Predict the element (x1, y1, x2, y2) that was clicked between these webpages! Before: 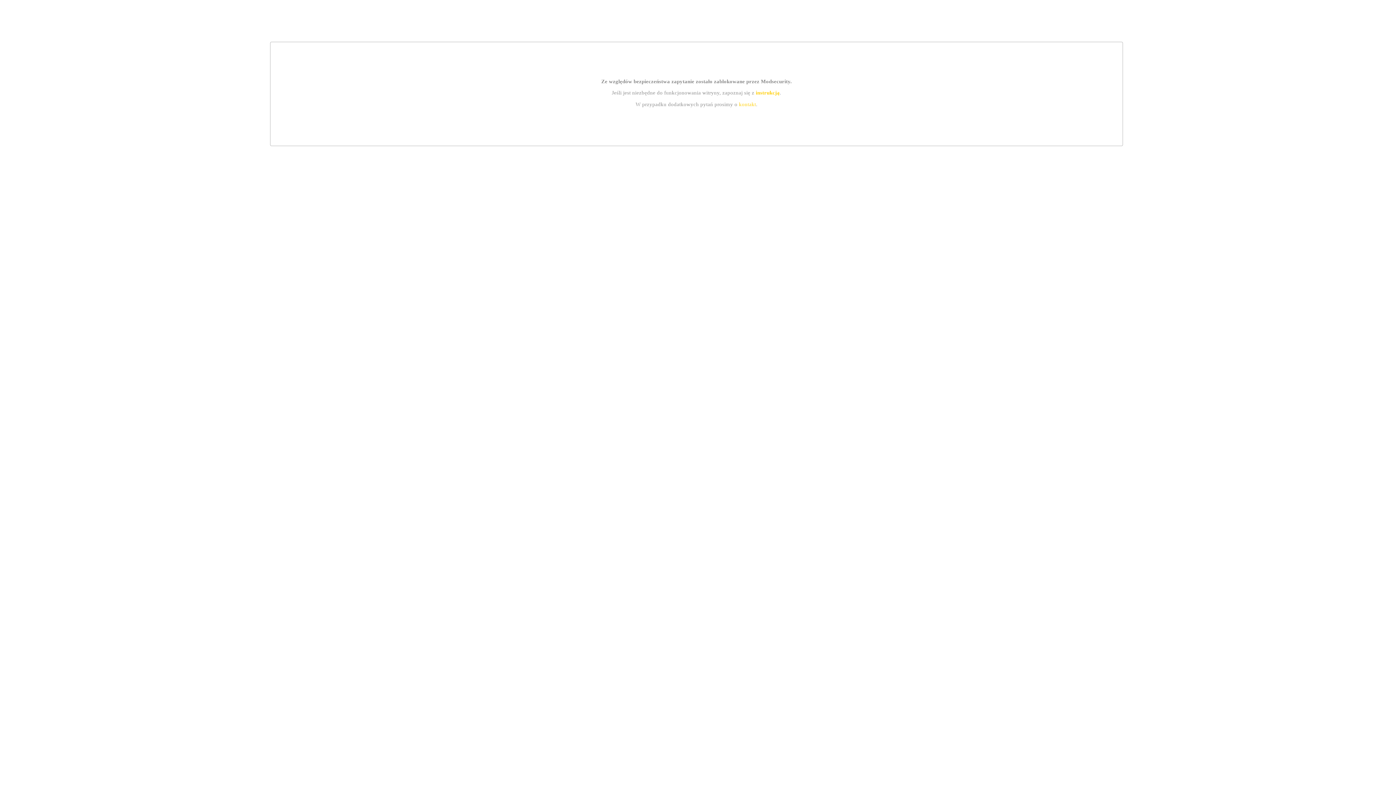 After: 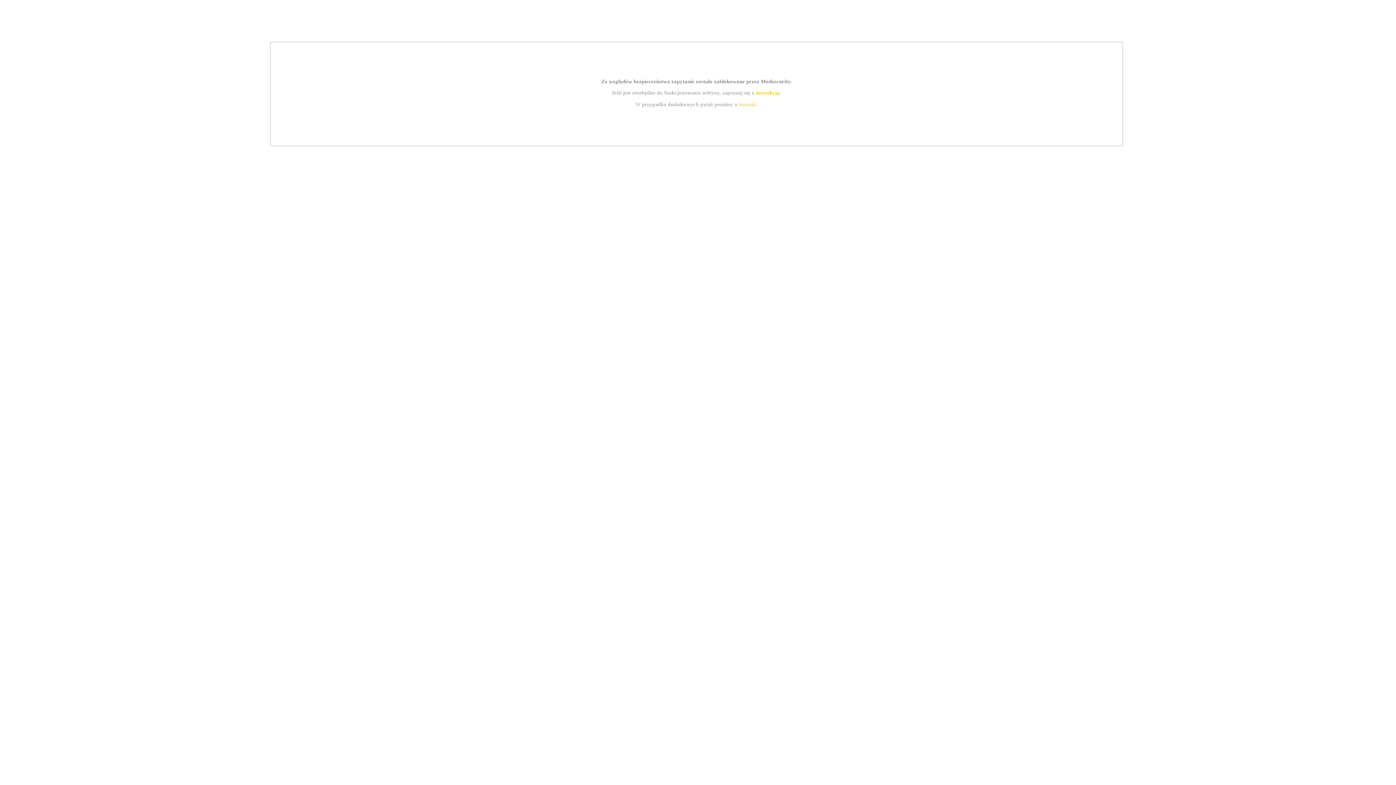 Action: bbox: (755, 89, 779, 95) label: instrukcją